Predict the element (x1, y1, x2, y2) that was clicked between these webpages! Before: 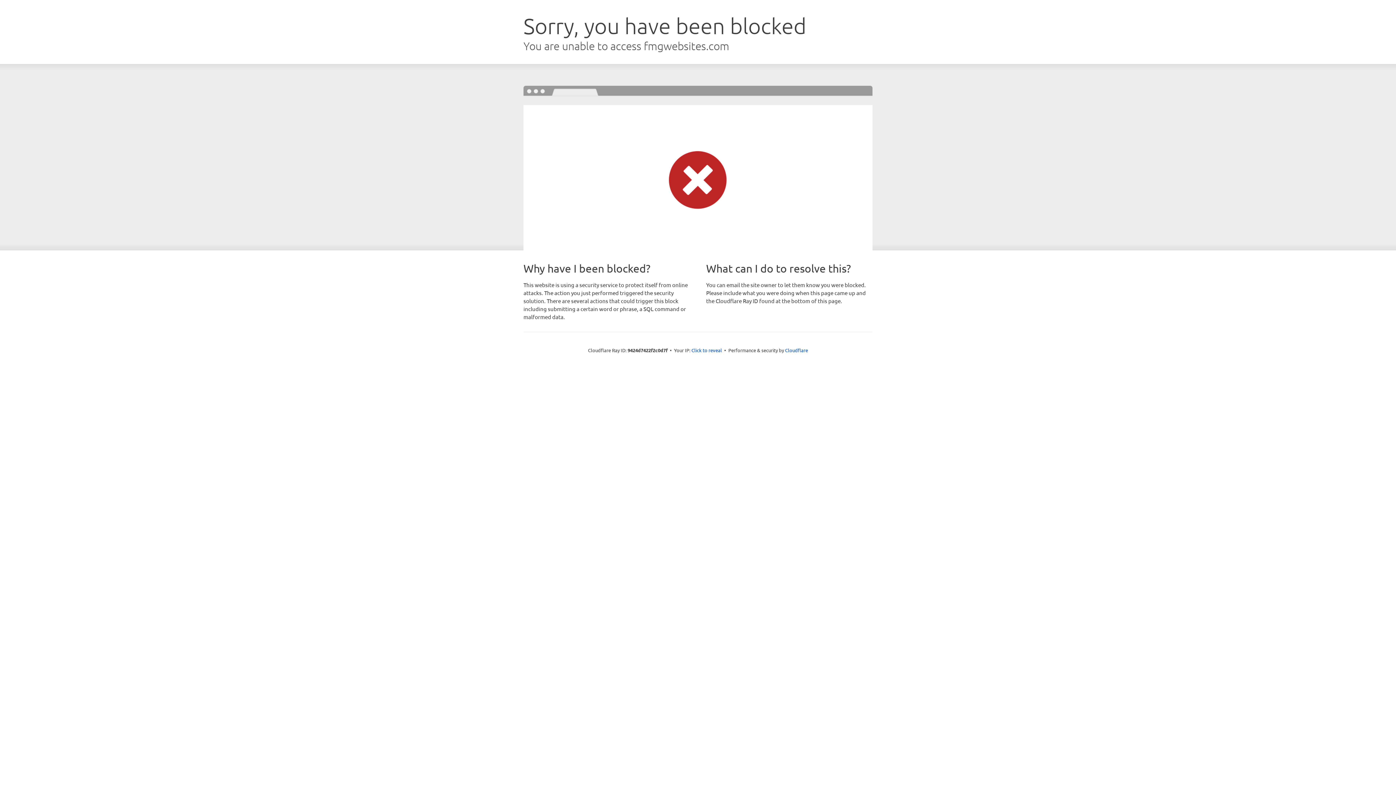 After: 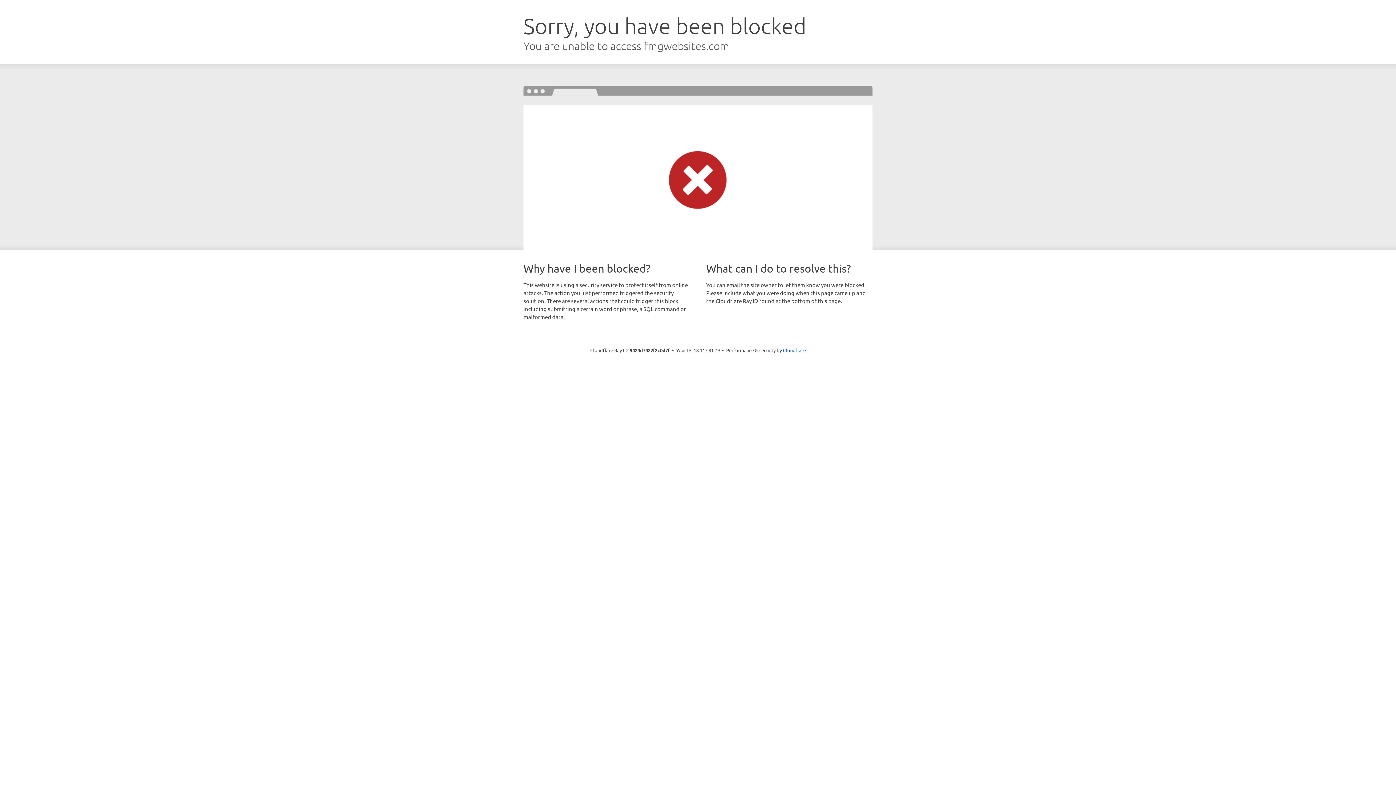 Action: label: Click to reveal bbox: (691, 346, 722, 353)